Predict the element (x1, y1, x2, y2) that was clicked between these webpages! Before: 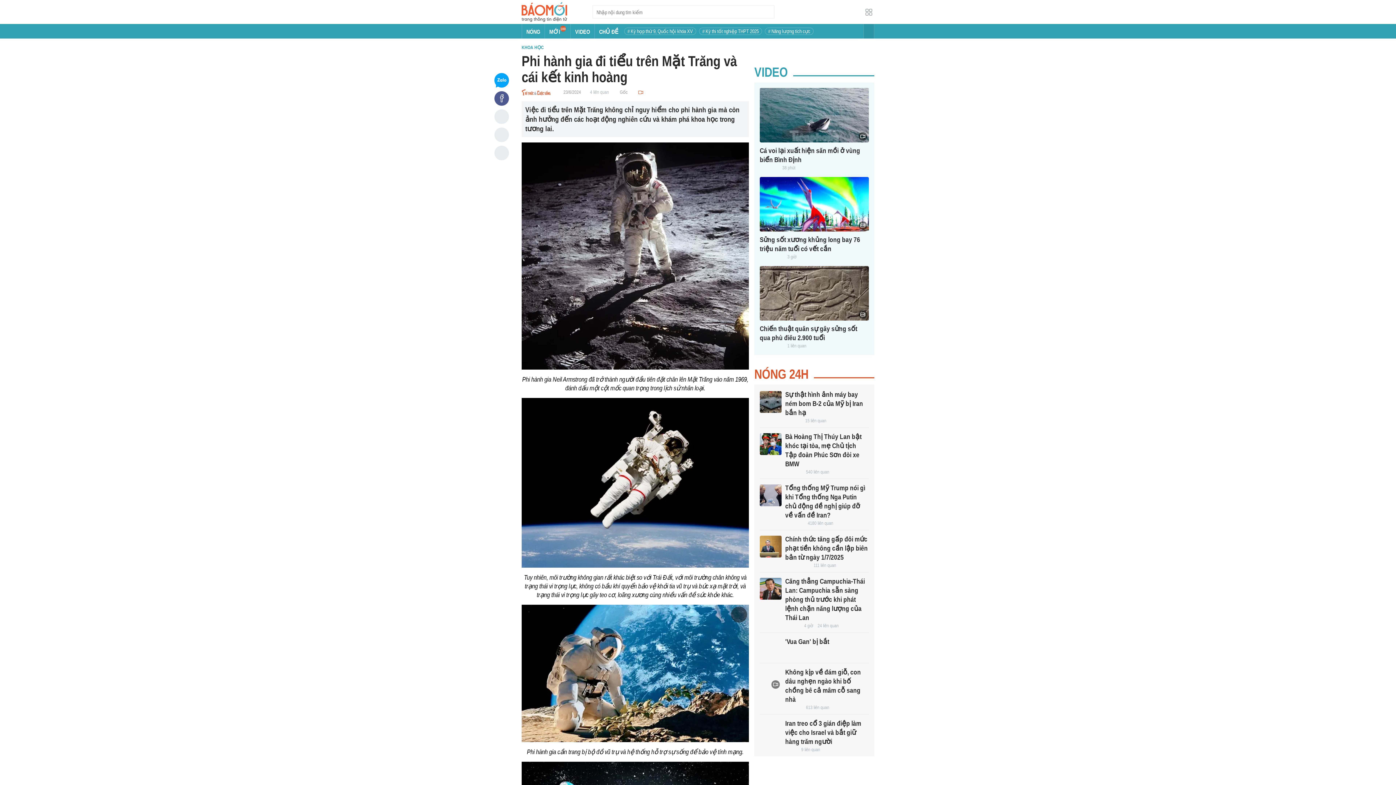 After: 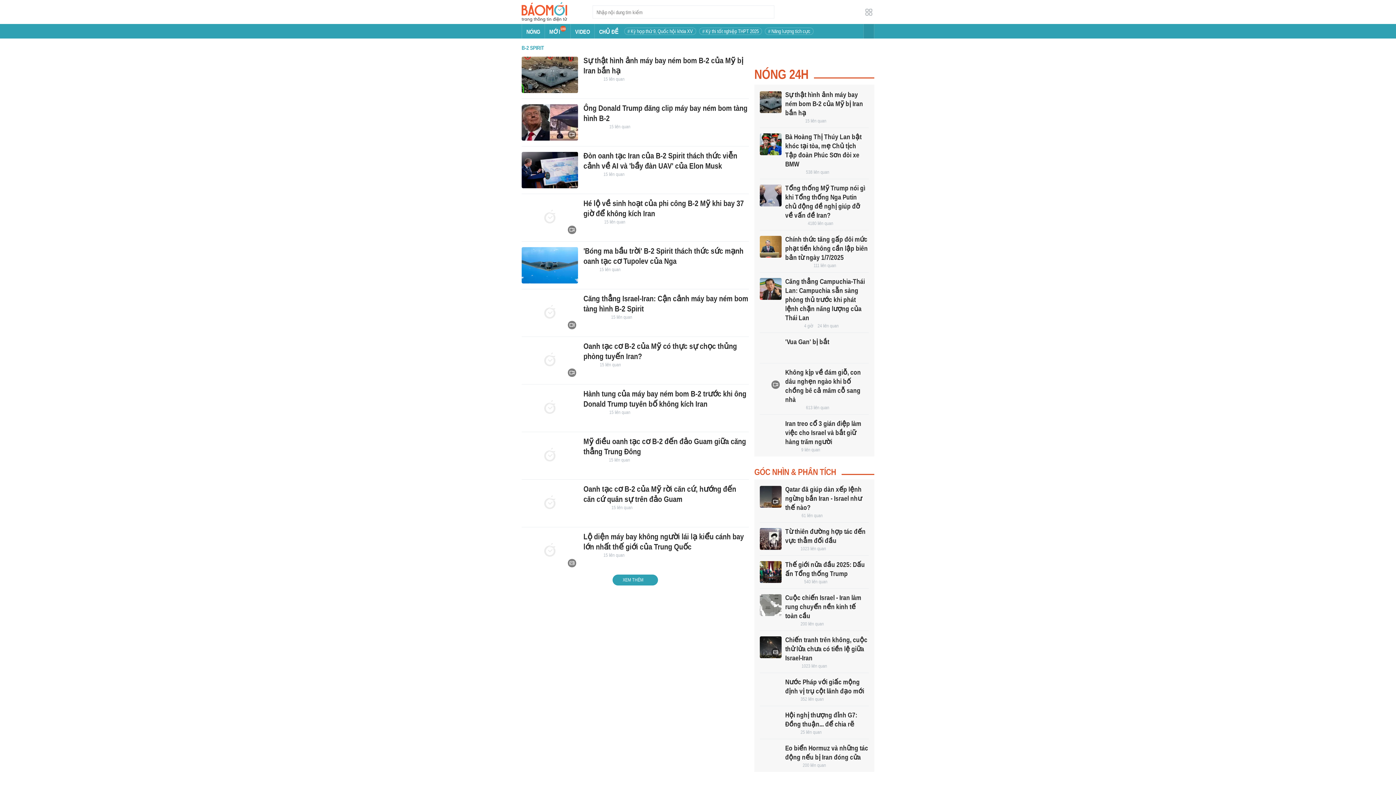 Action: label: 15 liên quan bbox: (805, 418, 826, 424)